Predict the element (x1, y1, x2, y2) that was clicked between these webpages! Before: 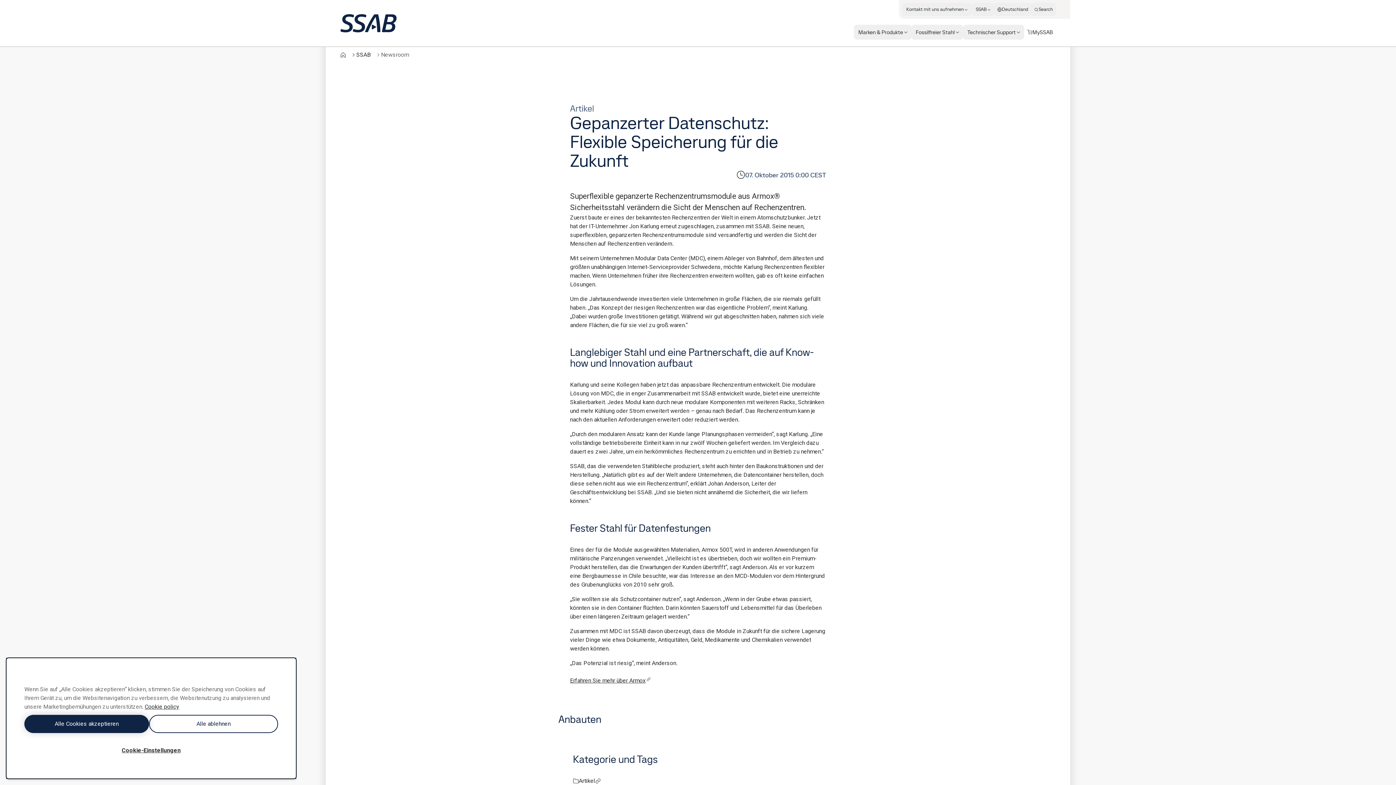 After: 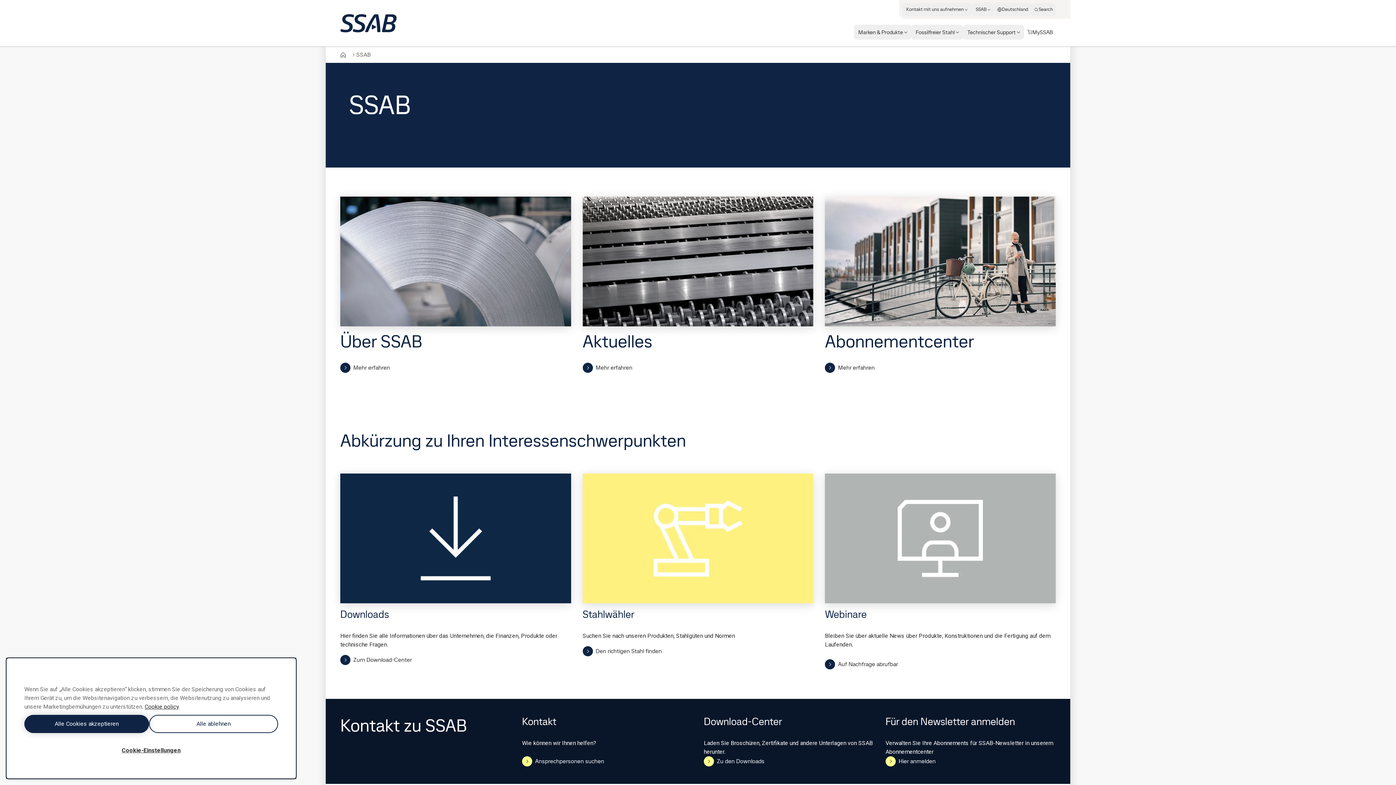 Action: bbox: (356, 50, 370, 59) label: SSAB